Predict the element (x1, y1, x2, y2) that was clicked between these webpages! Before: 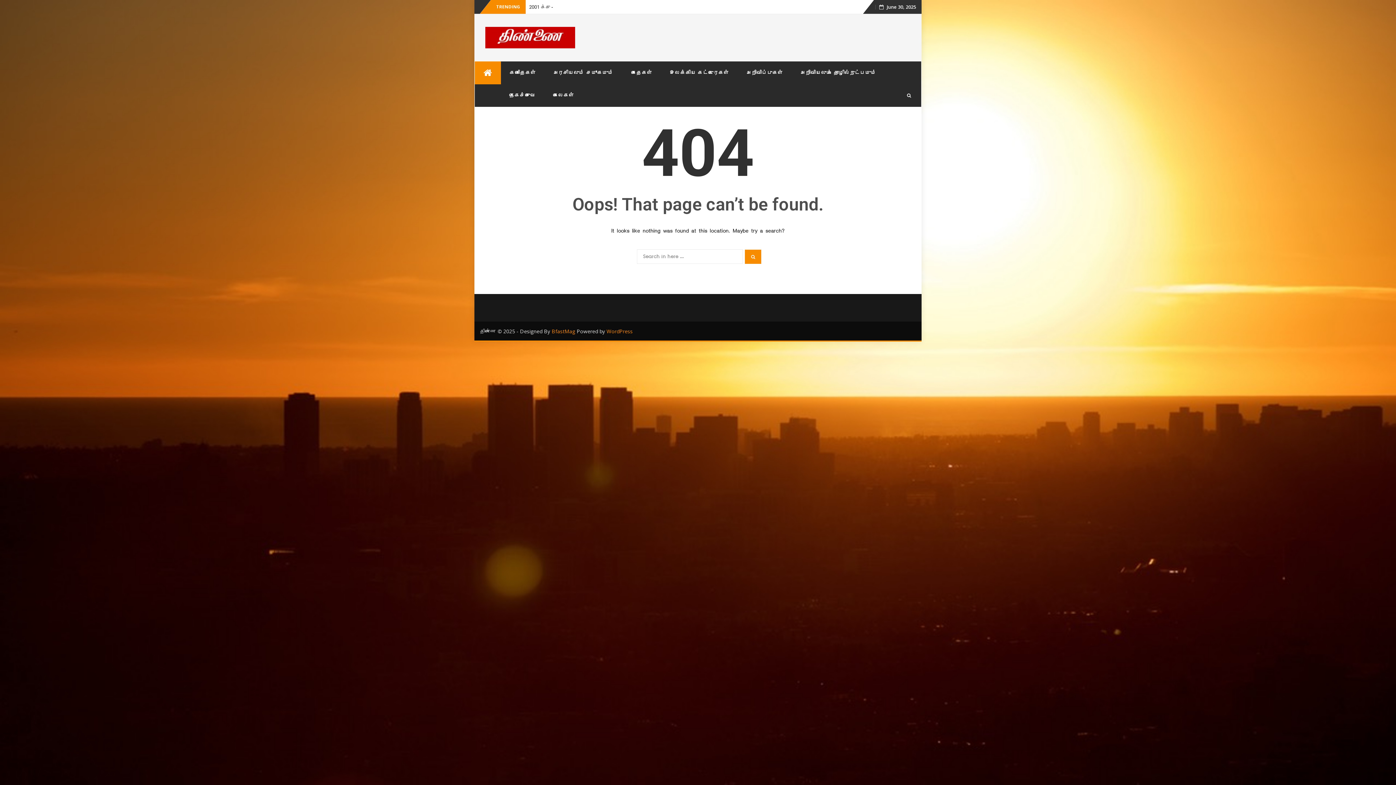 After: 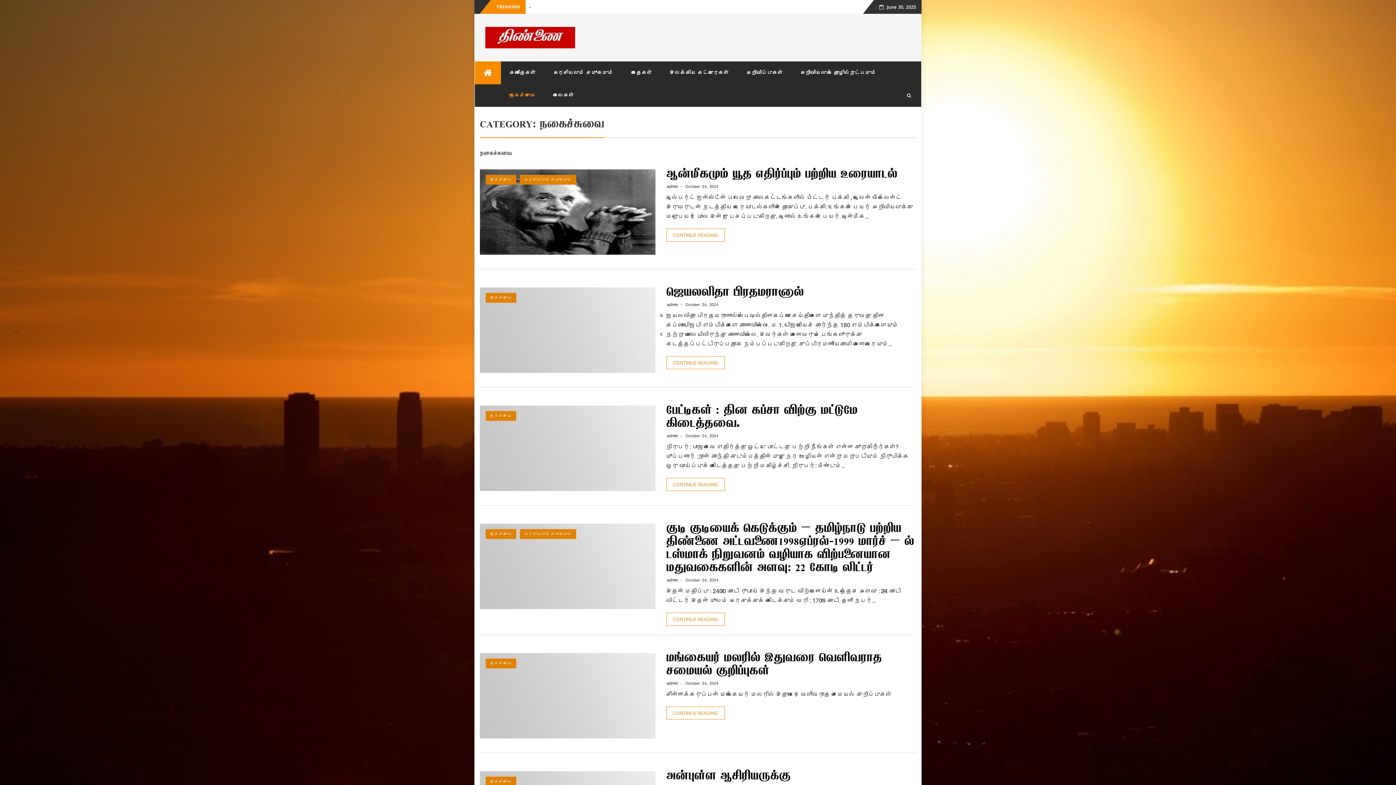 Action: label: நகைச்சுவை bbox: (500, 84, 544, 106)